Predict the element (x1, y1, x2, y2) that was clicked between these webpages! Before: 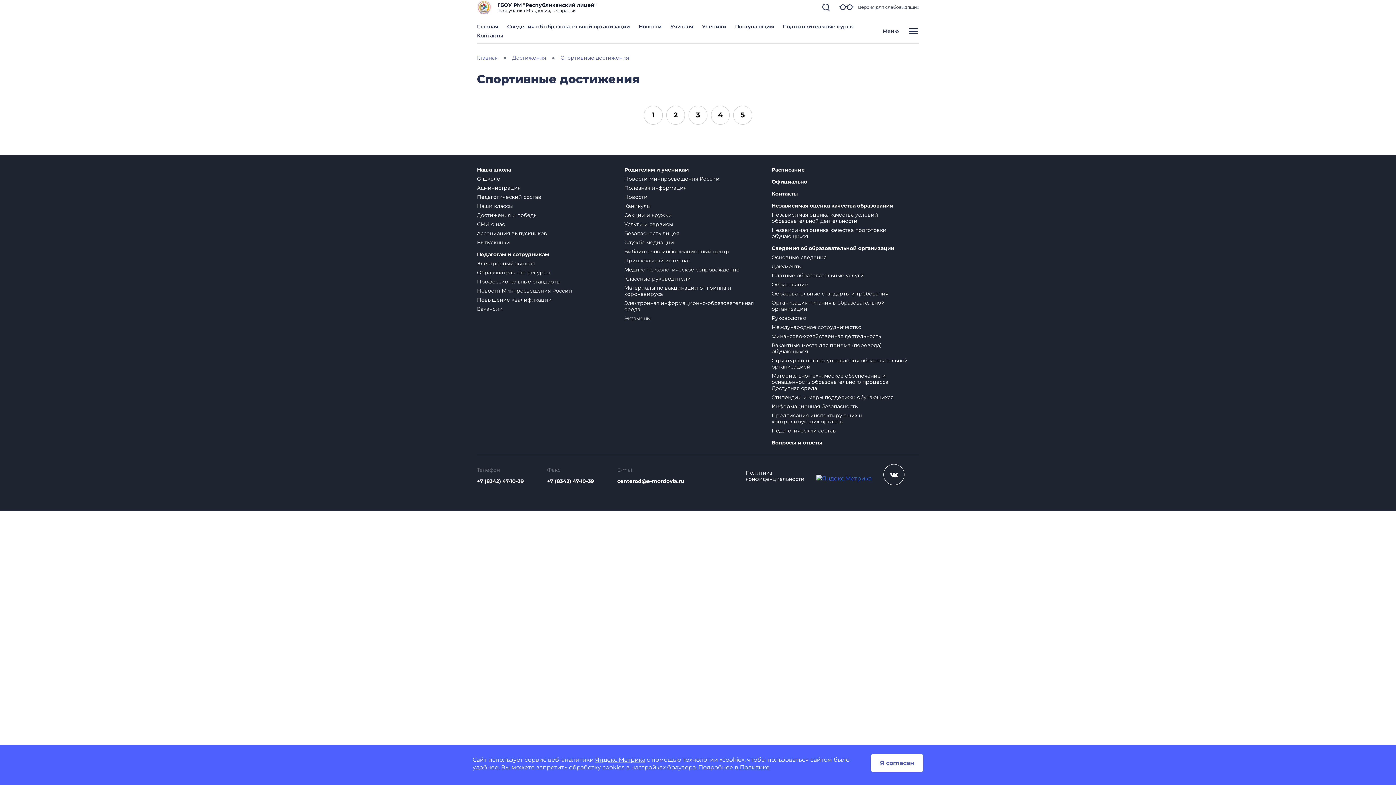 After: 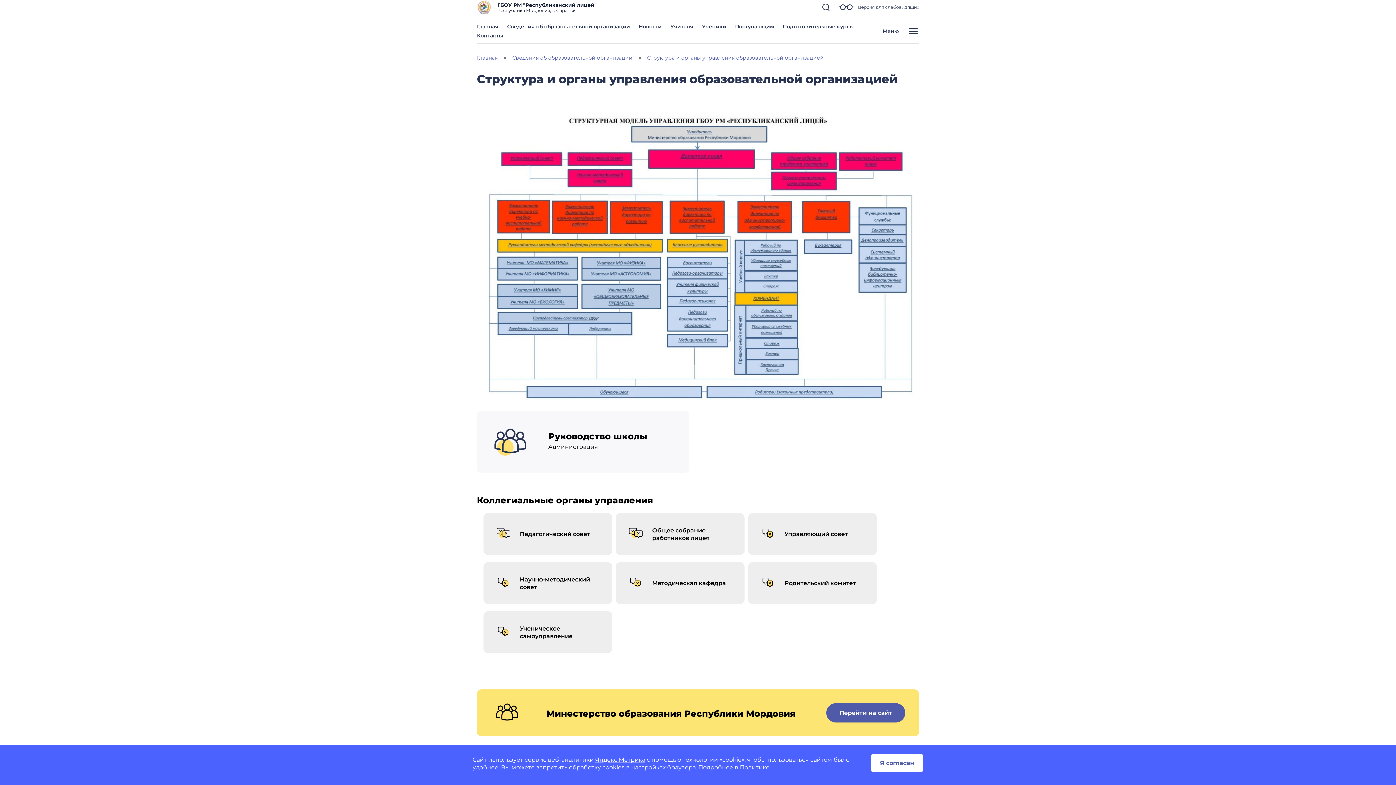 Action: label: Структура и органы управления образовательной организацией bbox: (771, 357, 908, 370)